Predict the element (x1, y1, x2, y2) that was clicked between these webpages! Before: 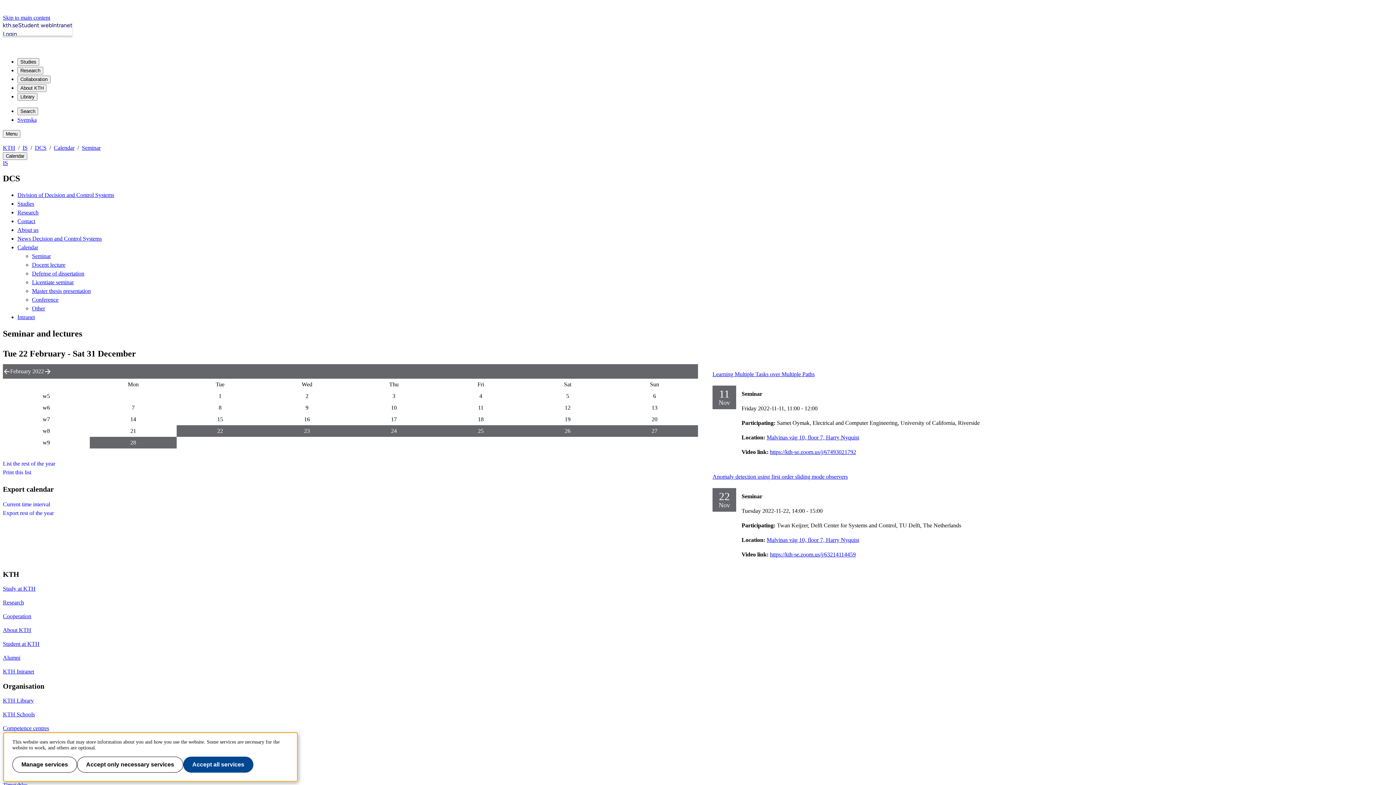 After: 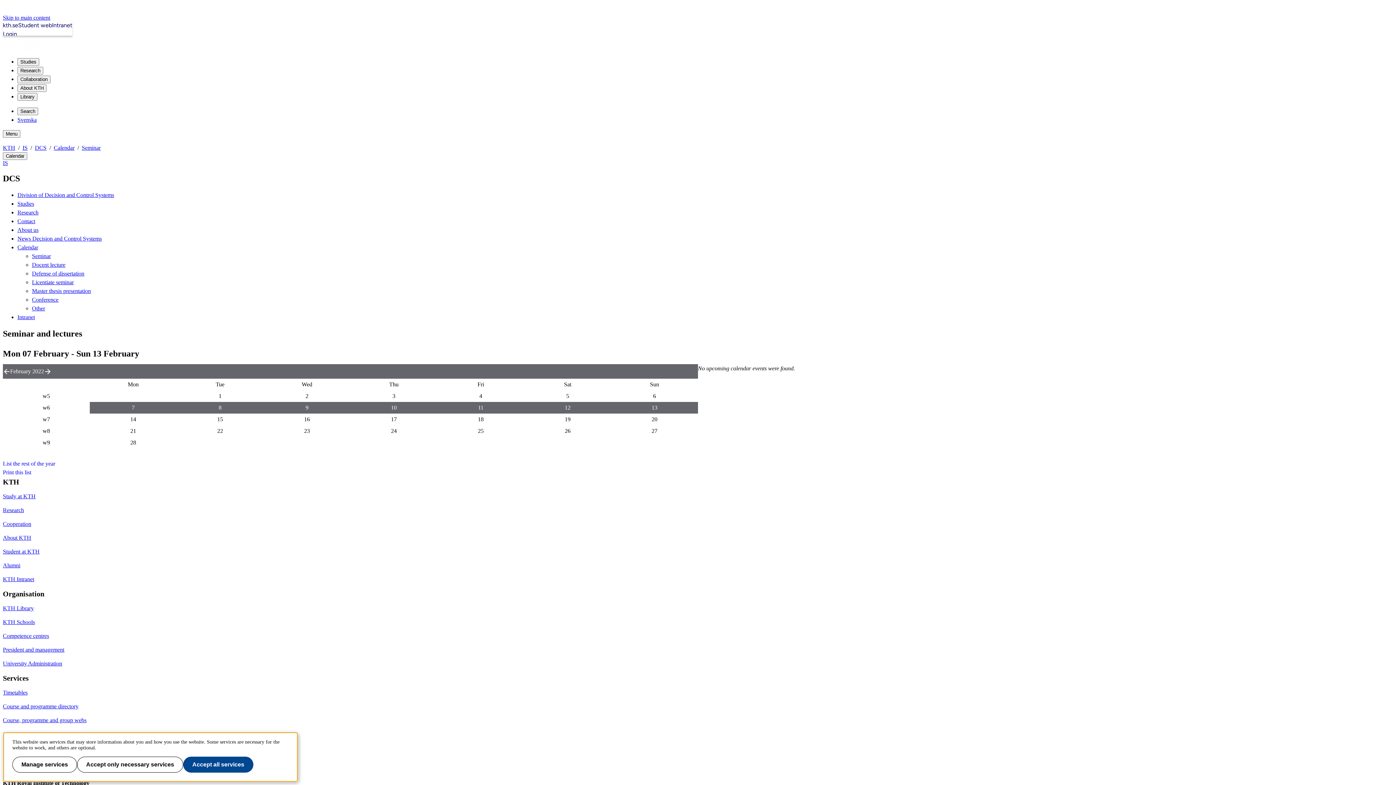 Action: label: w6 bbox: (42, 404, 50, 410)